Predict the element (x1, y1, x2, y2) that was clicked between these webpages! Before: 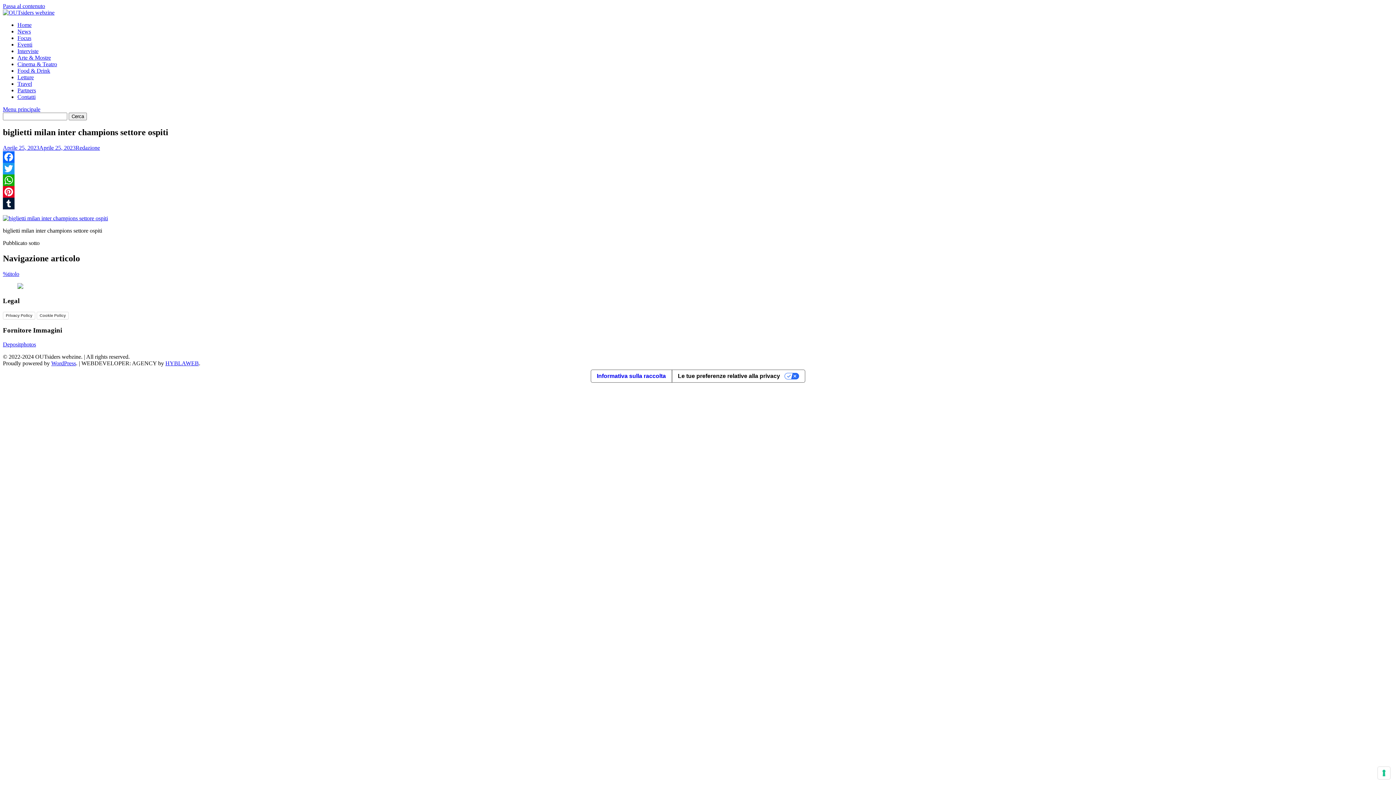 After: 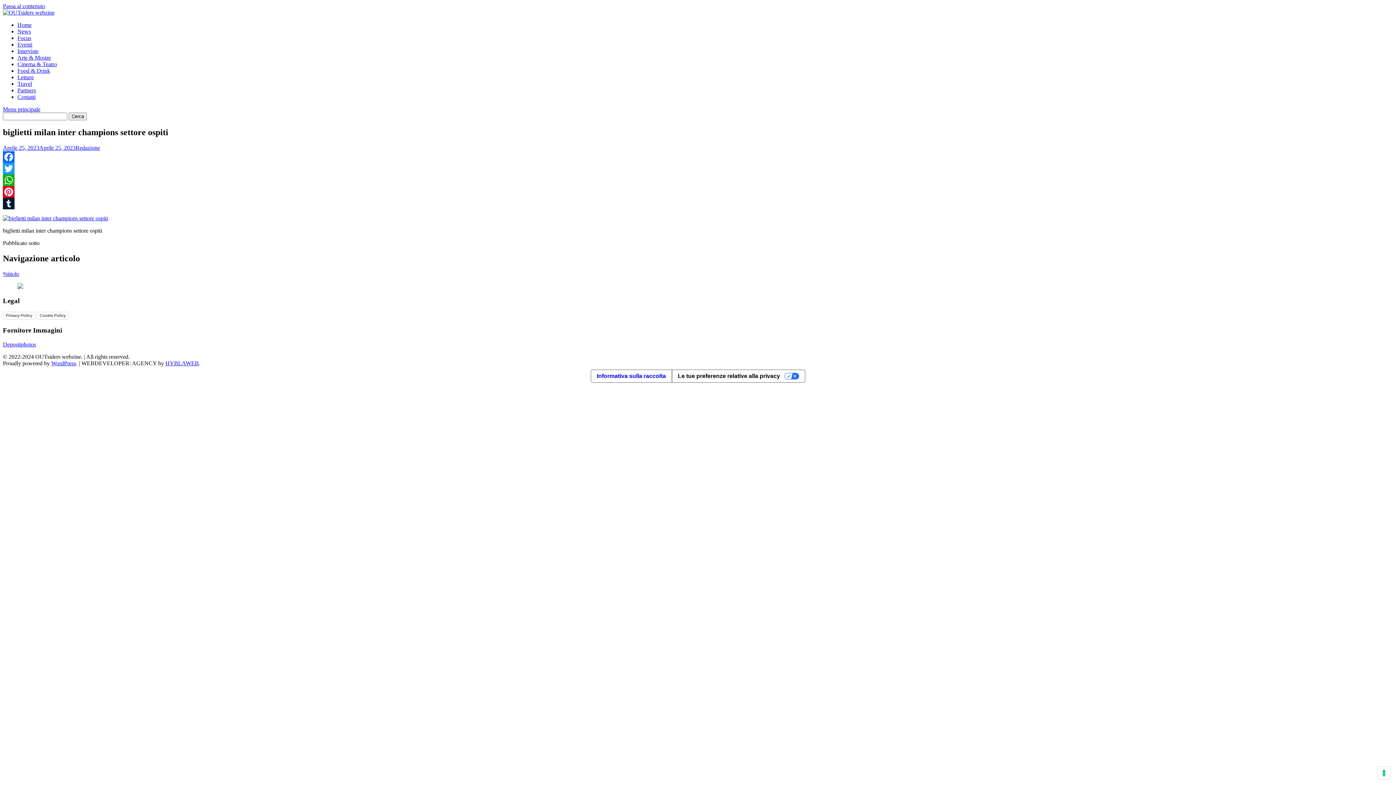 Action: bbox: (2, 162, 1393, 174) label: Twitter